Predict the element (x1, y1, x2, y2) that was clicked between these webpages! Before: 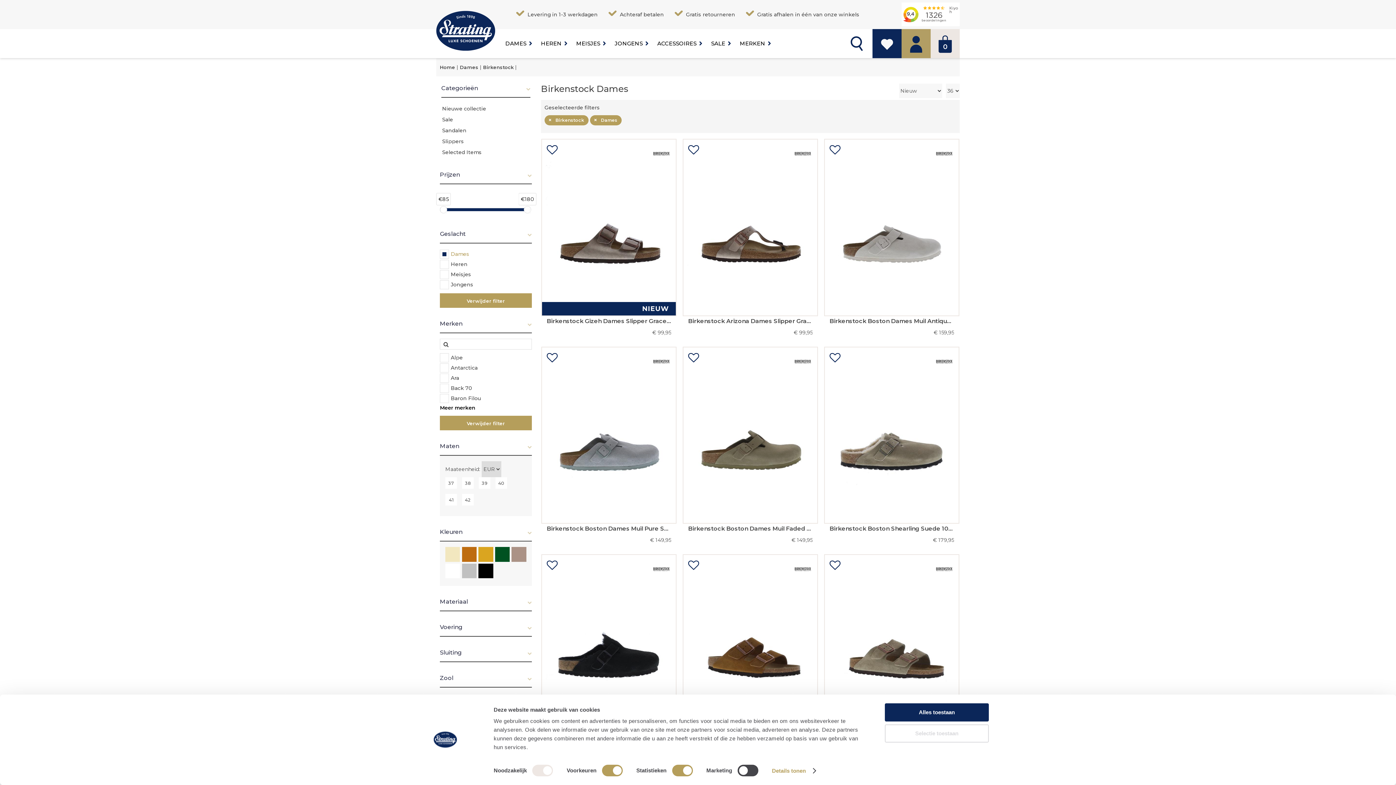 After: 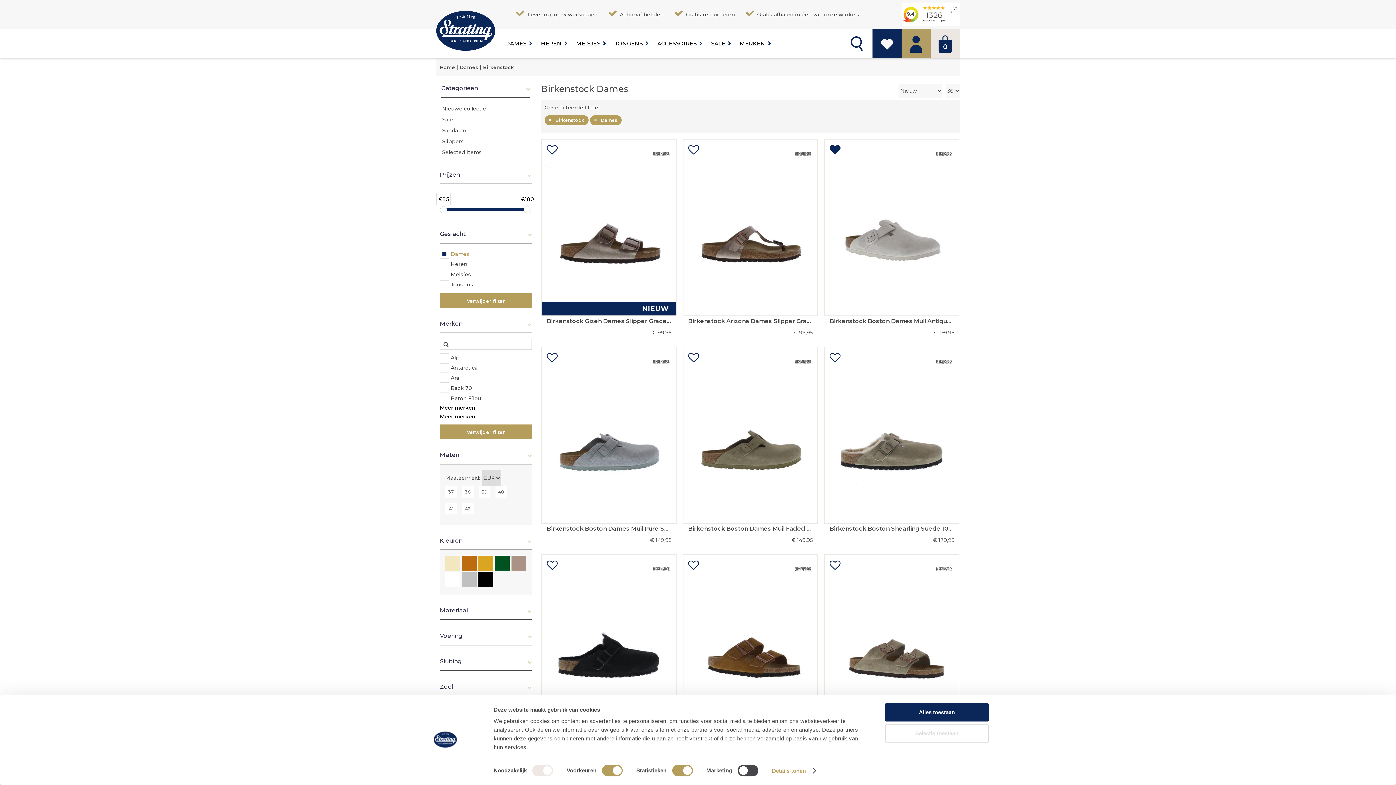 Action: bbox: (829, 144, 840, 155)